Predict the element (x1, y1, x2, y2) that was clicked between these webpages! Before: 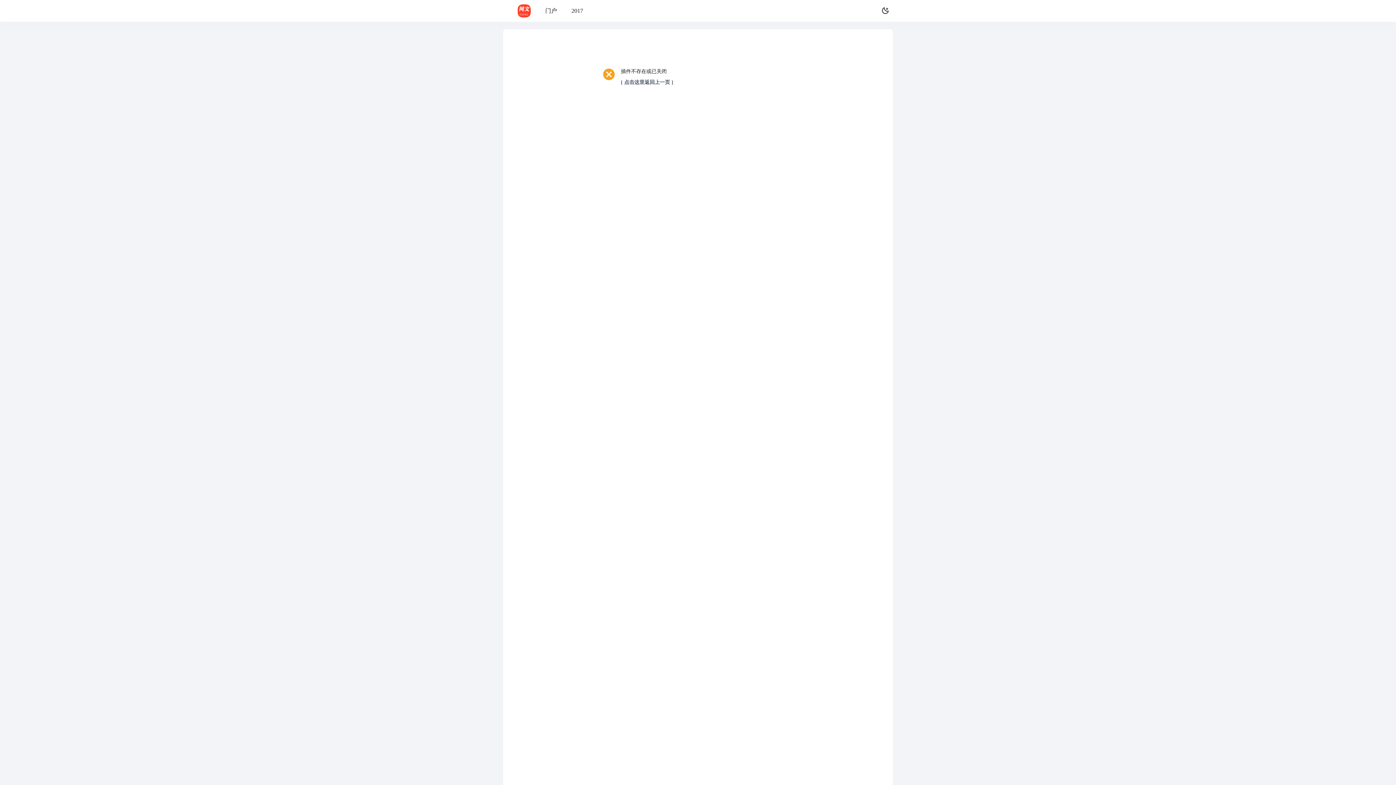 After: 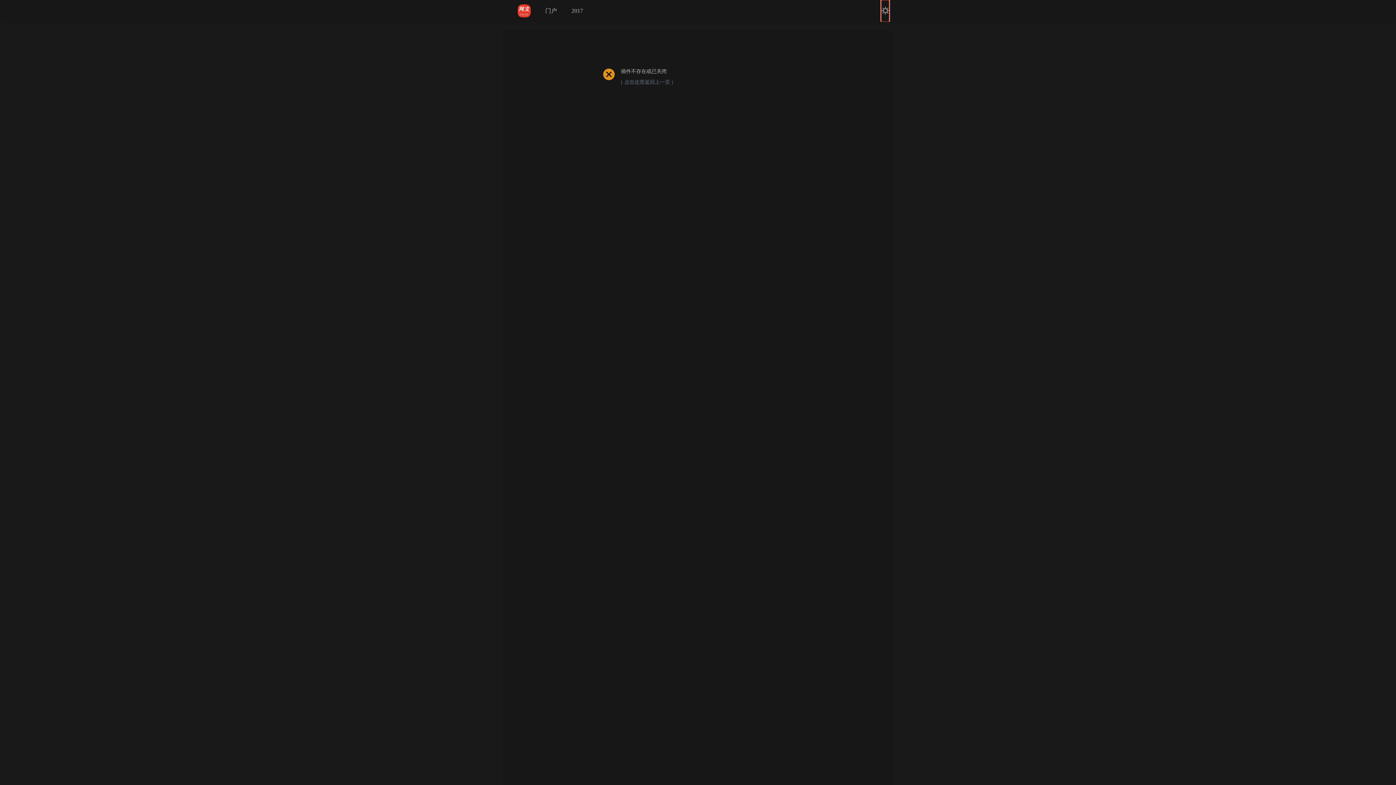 Action: label: 


   bbox: (881, 0, 889, 21)